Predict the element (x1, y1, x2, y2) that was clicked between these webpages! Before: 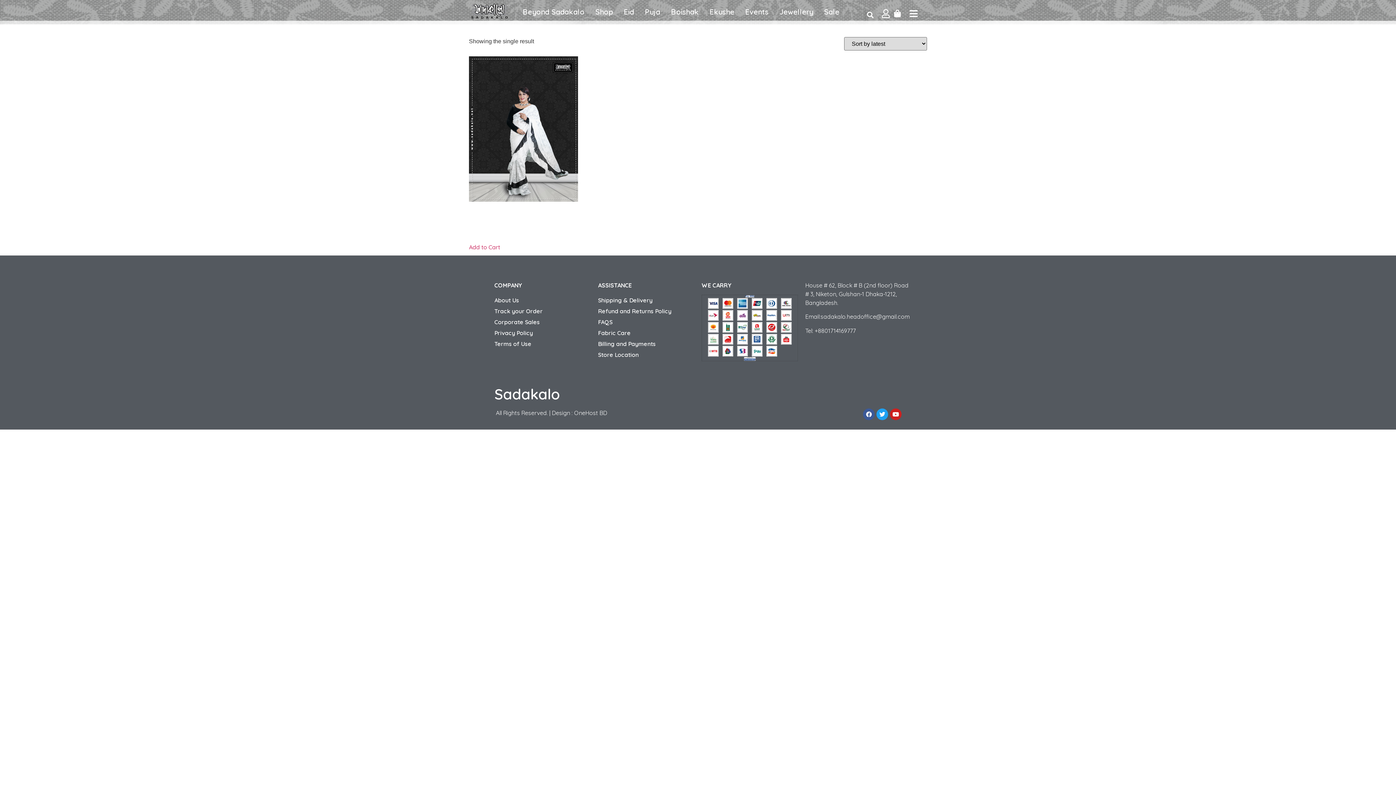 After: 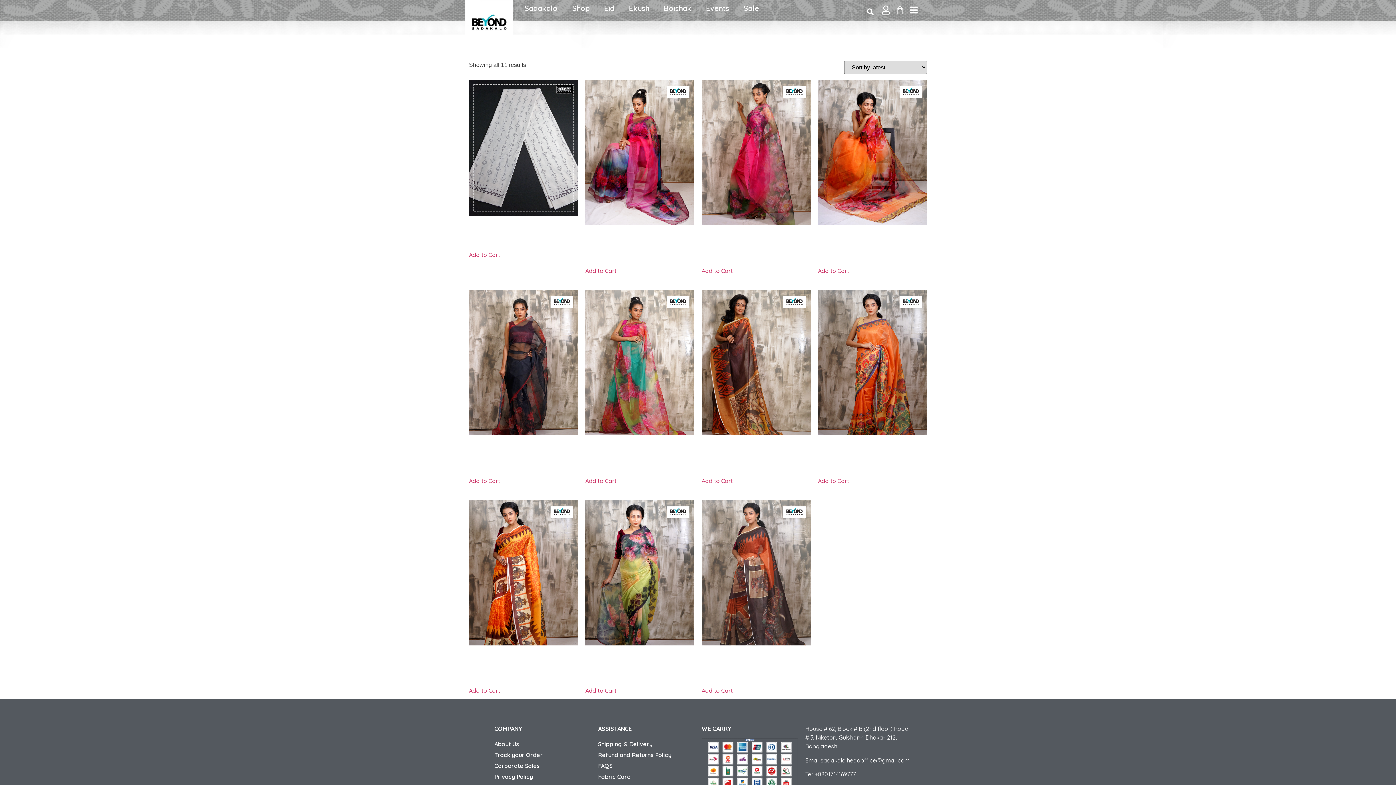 Action: label: Beyond Sadakalo bbox: (517, 3, 590, 20)